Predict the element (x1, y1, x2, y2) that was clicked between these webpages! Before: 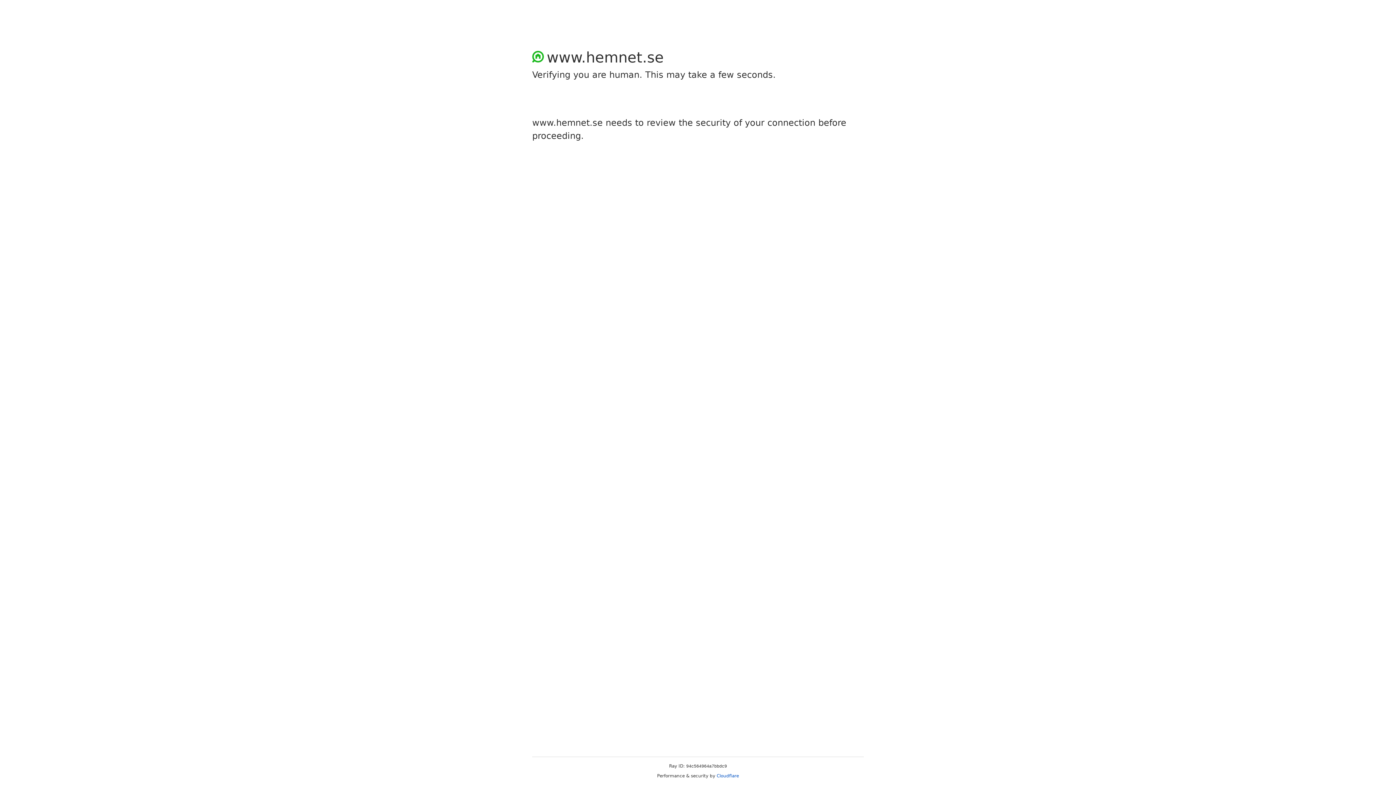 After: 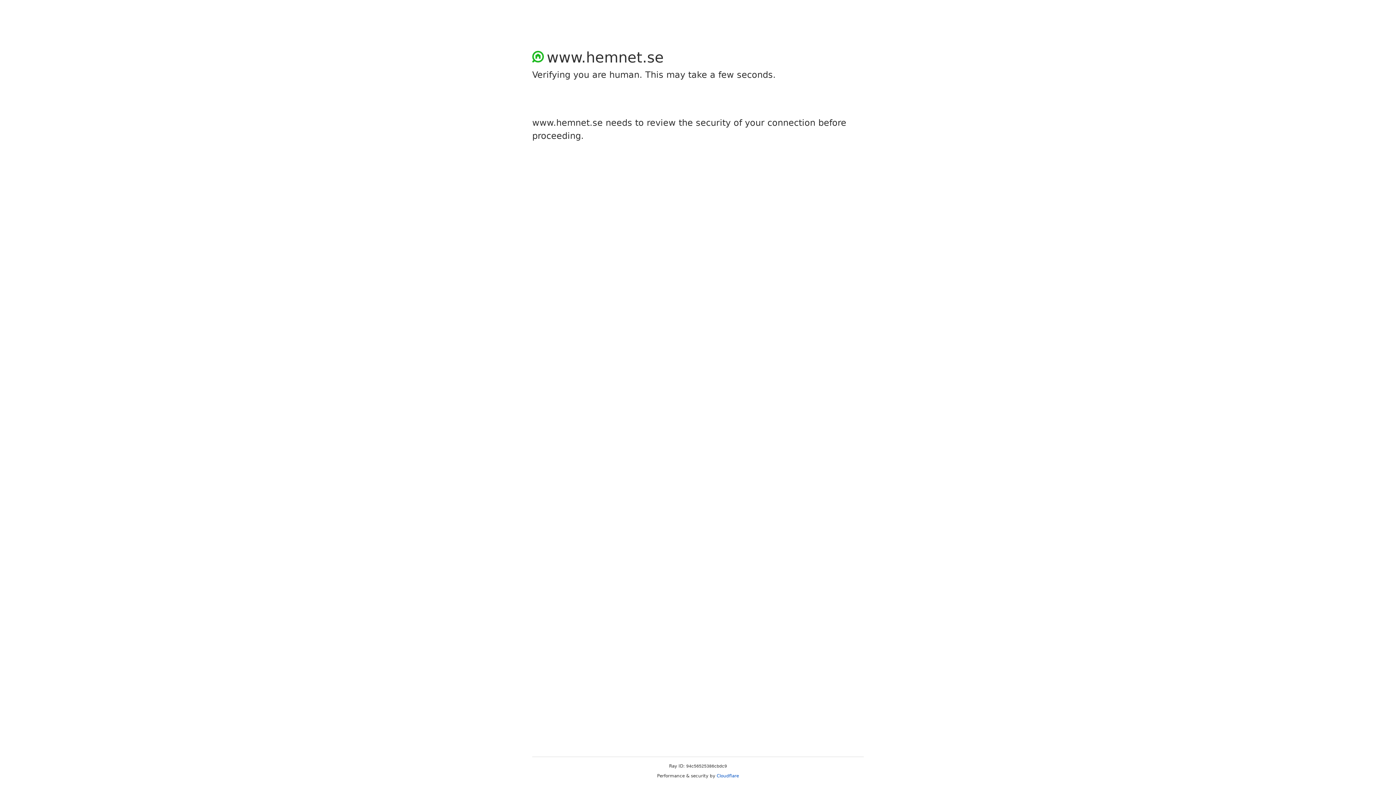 Action: label: Cloudflare bbox: (716, 773, 739, 778)